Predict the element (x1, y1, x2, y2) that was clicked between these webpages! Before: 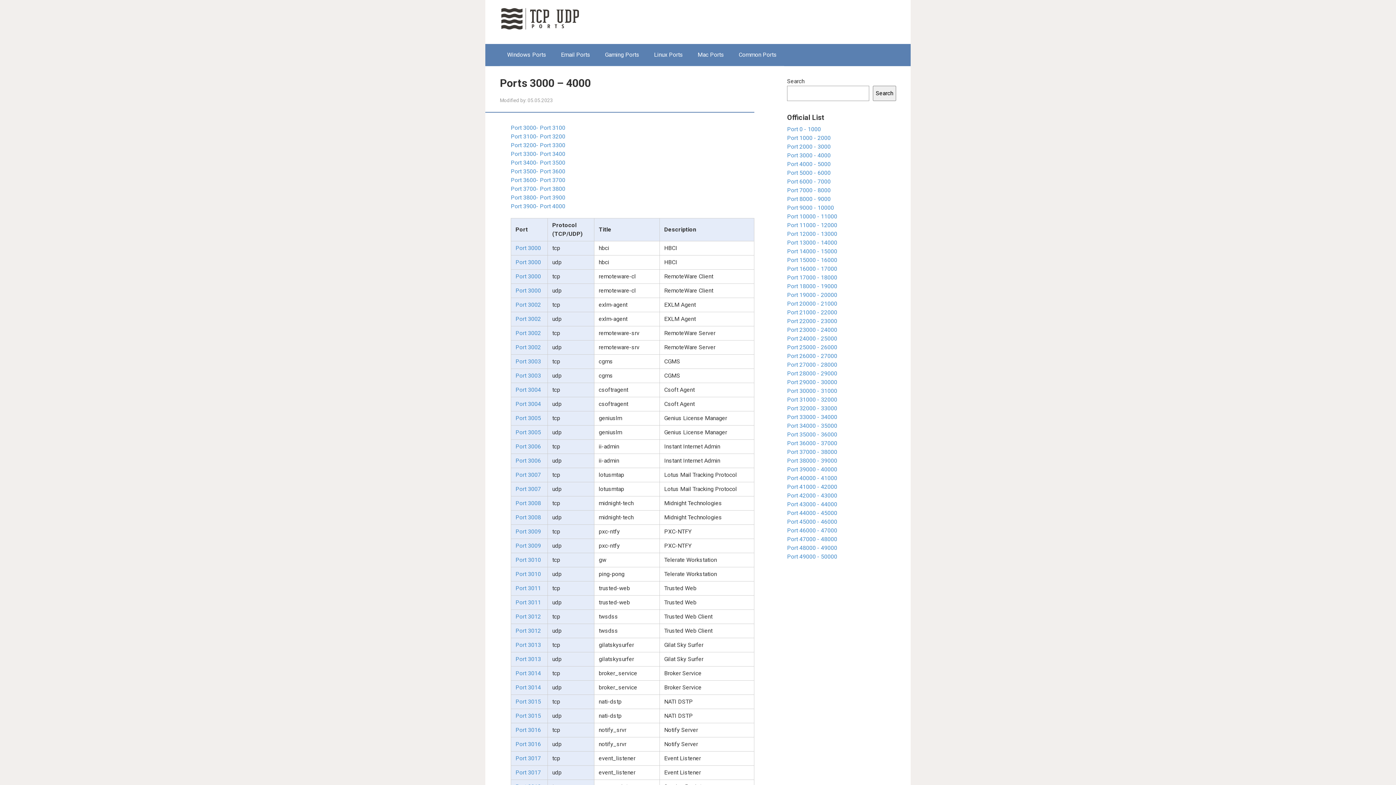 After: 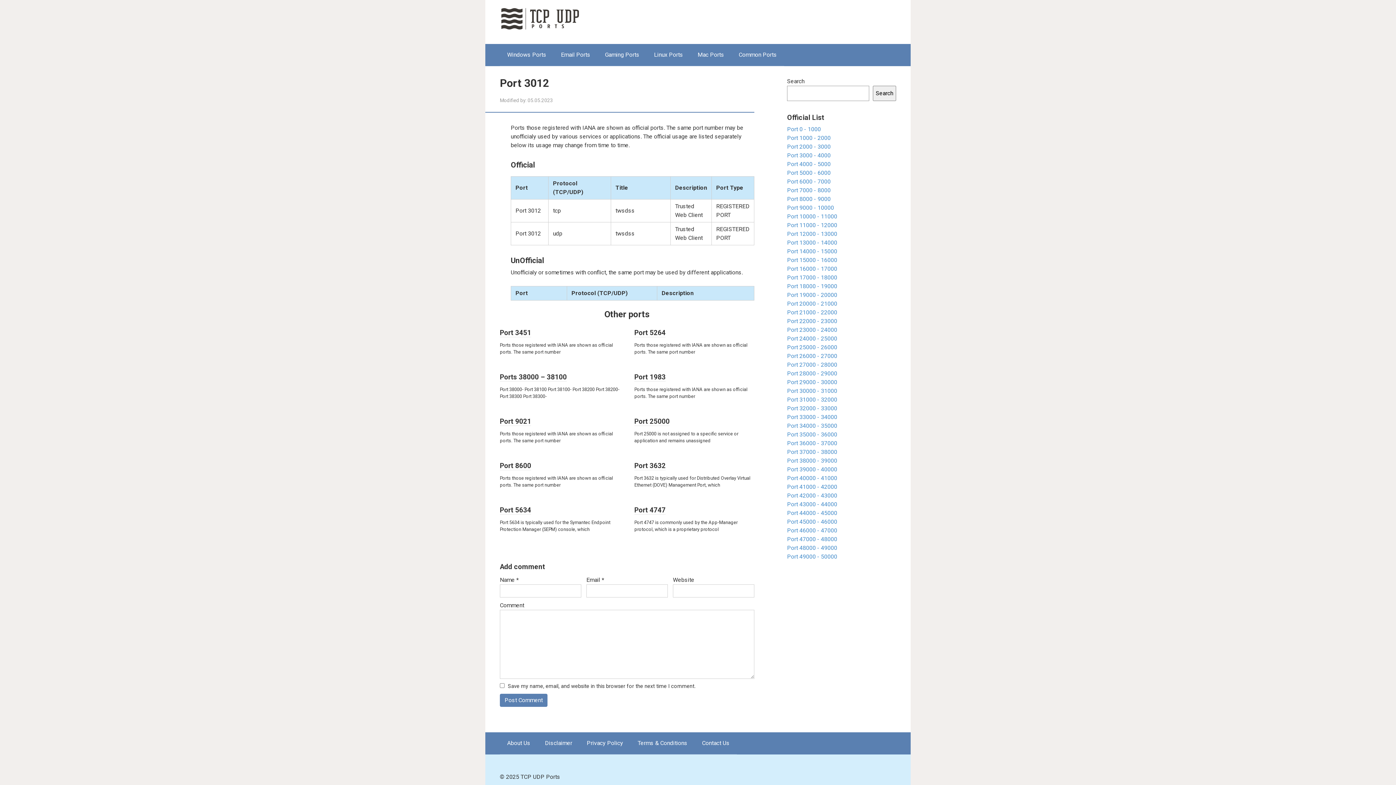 Action: bbox: (515, 627, 541, 634) label: Port 3012